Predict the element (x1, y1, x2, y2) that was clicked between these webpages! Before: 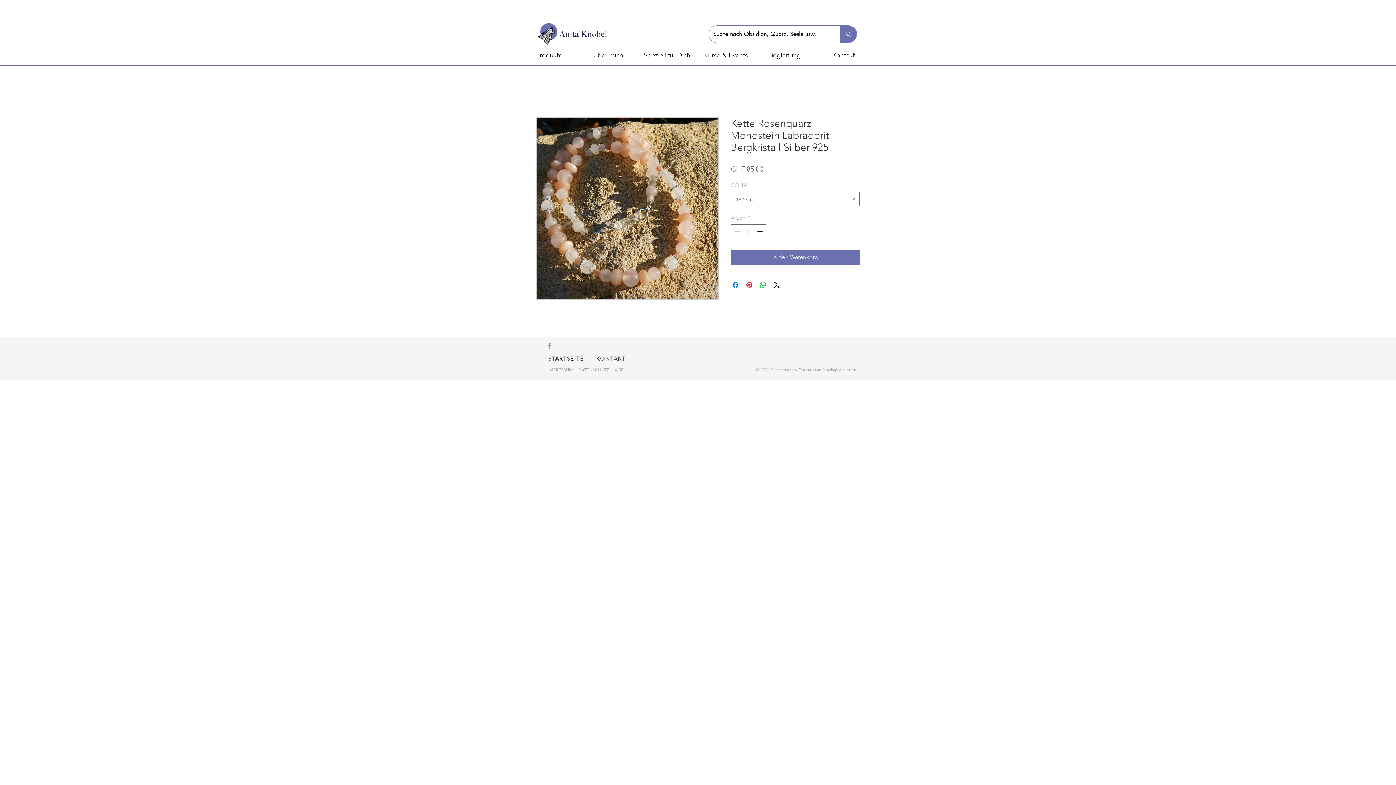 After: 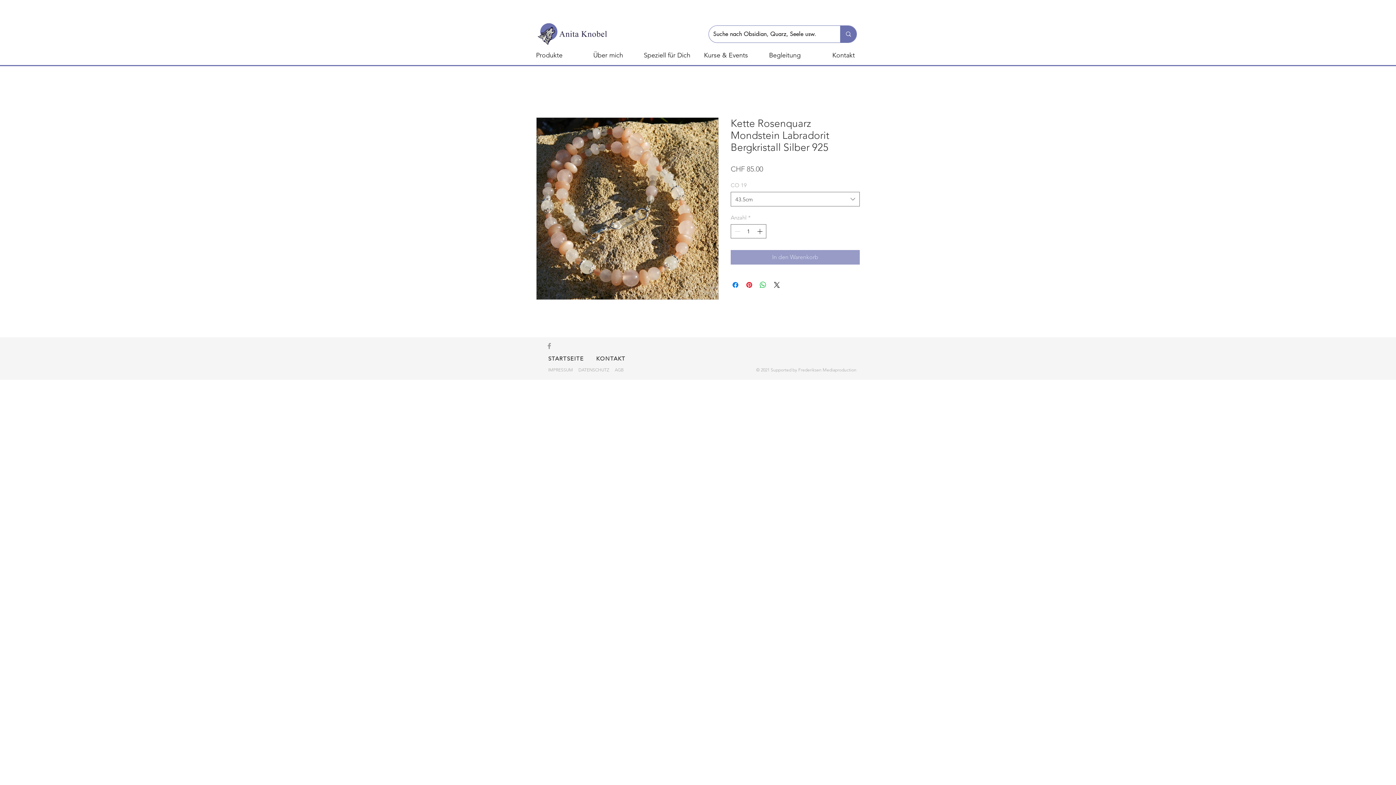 Action: bbox: (730, 250, 860, 264) label: In den Warenkorb